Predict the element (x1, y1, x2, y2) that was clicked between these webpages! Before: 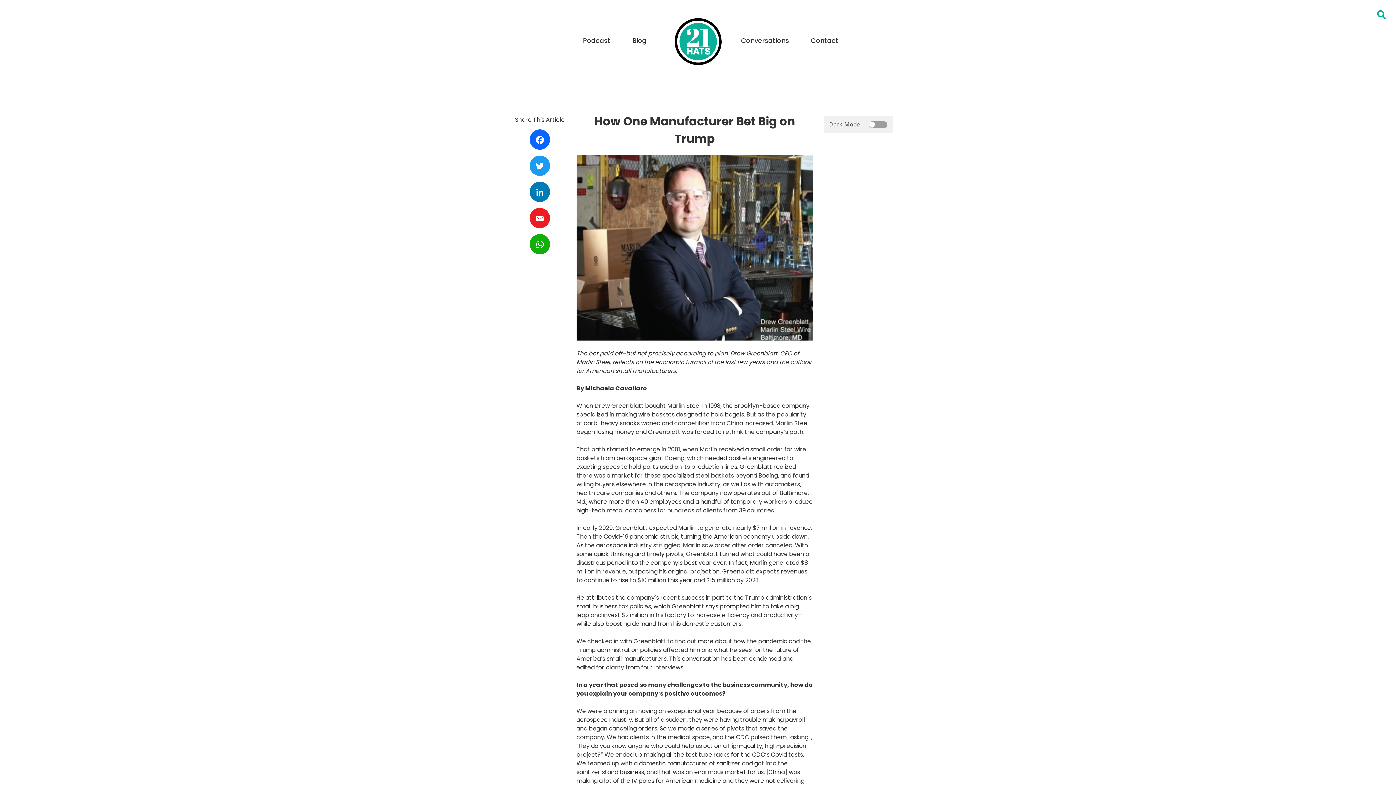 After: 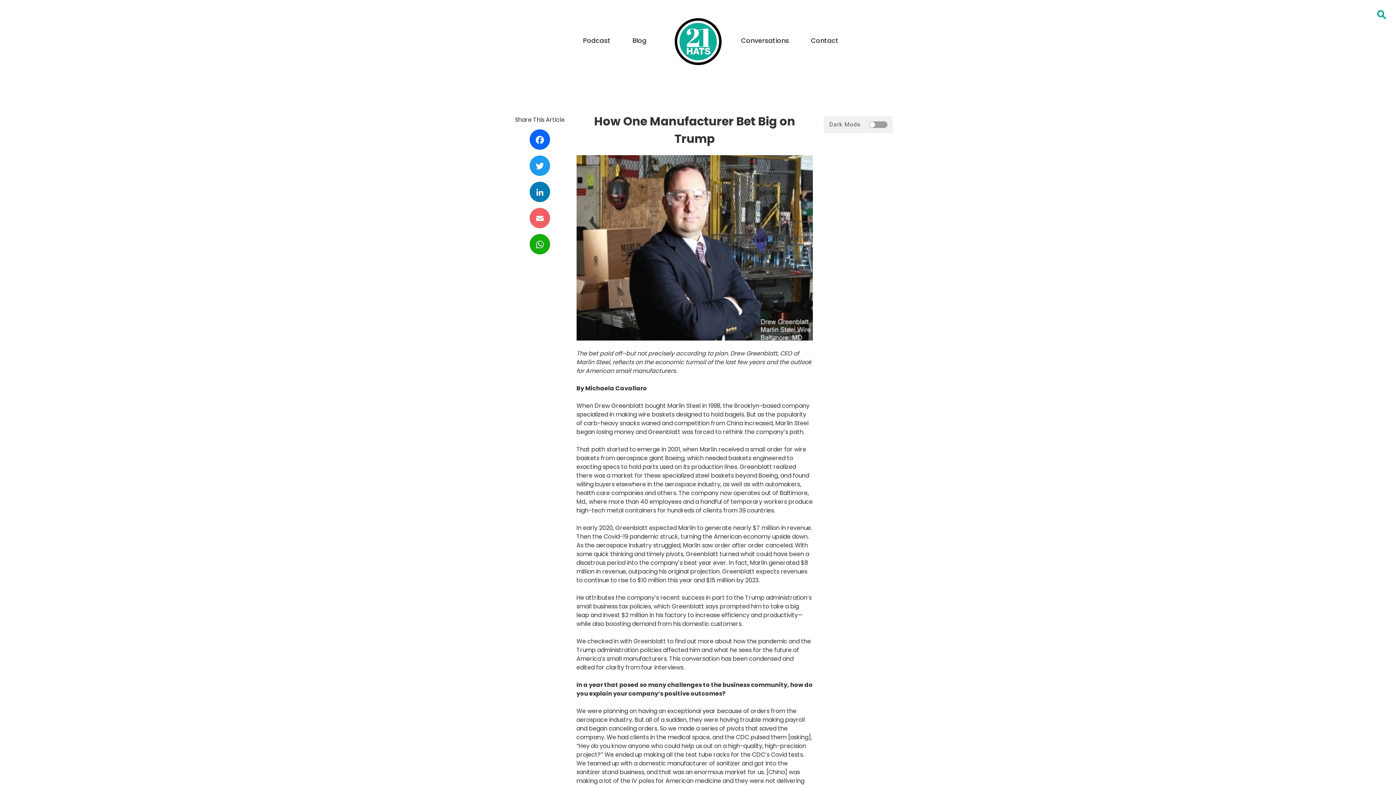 Action: bbox: (528, 208, 551, 231) label: Email